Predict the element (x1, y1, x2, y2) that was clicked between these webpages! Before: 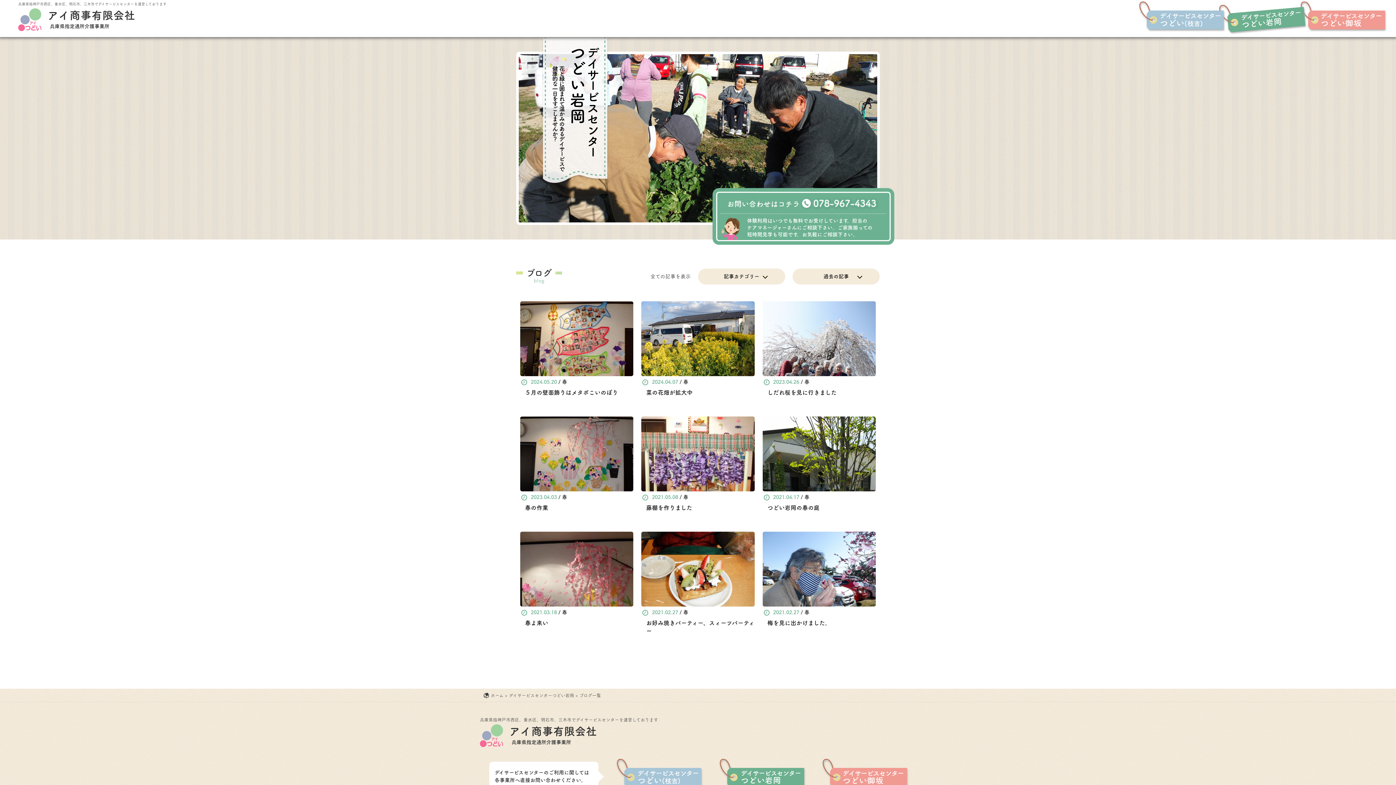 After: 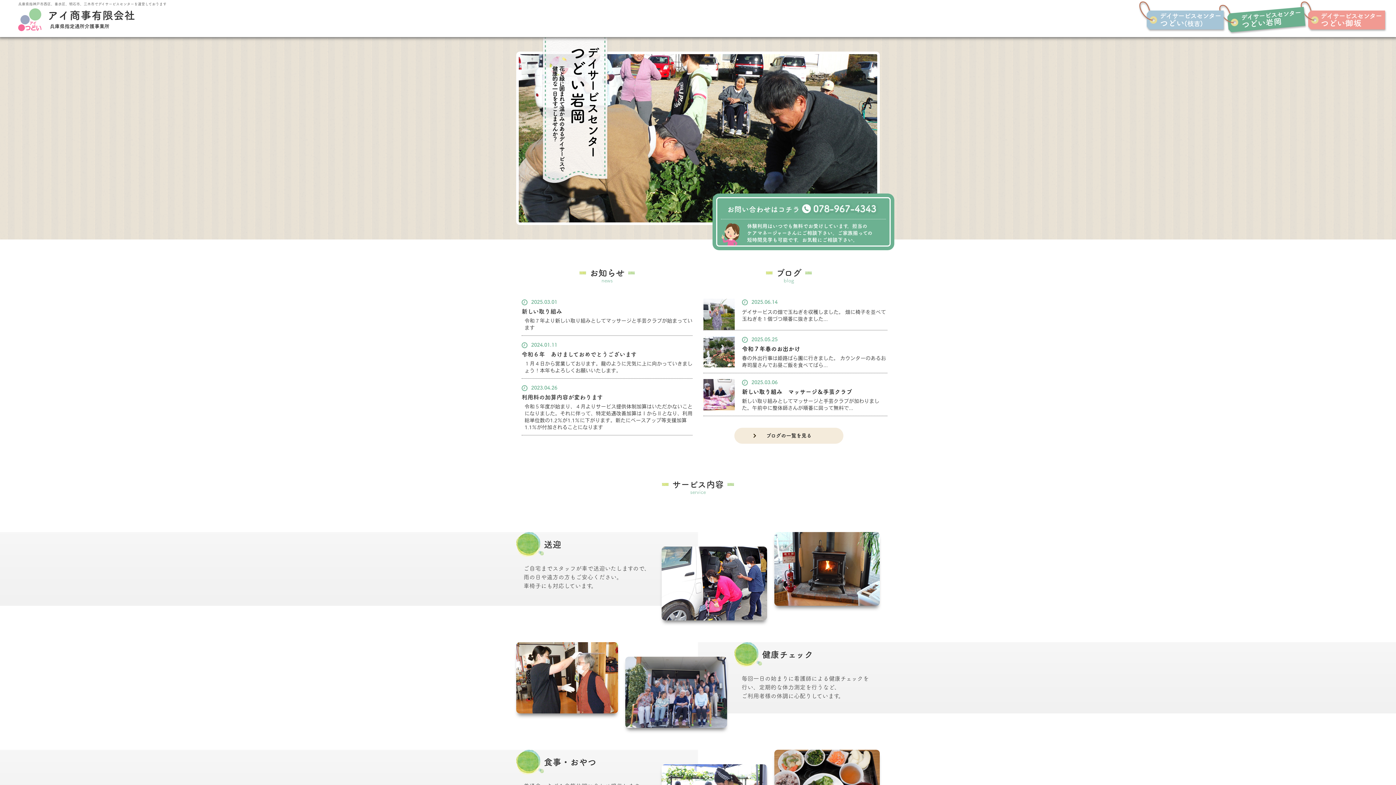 Action: bbox: (719, 759, 804, 787)